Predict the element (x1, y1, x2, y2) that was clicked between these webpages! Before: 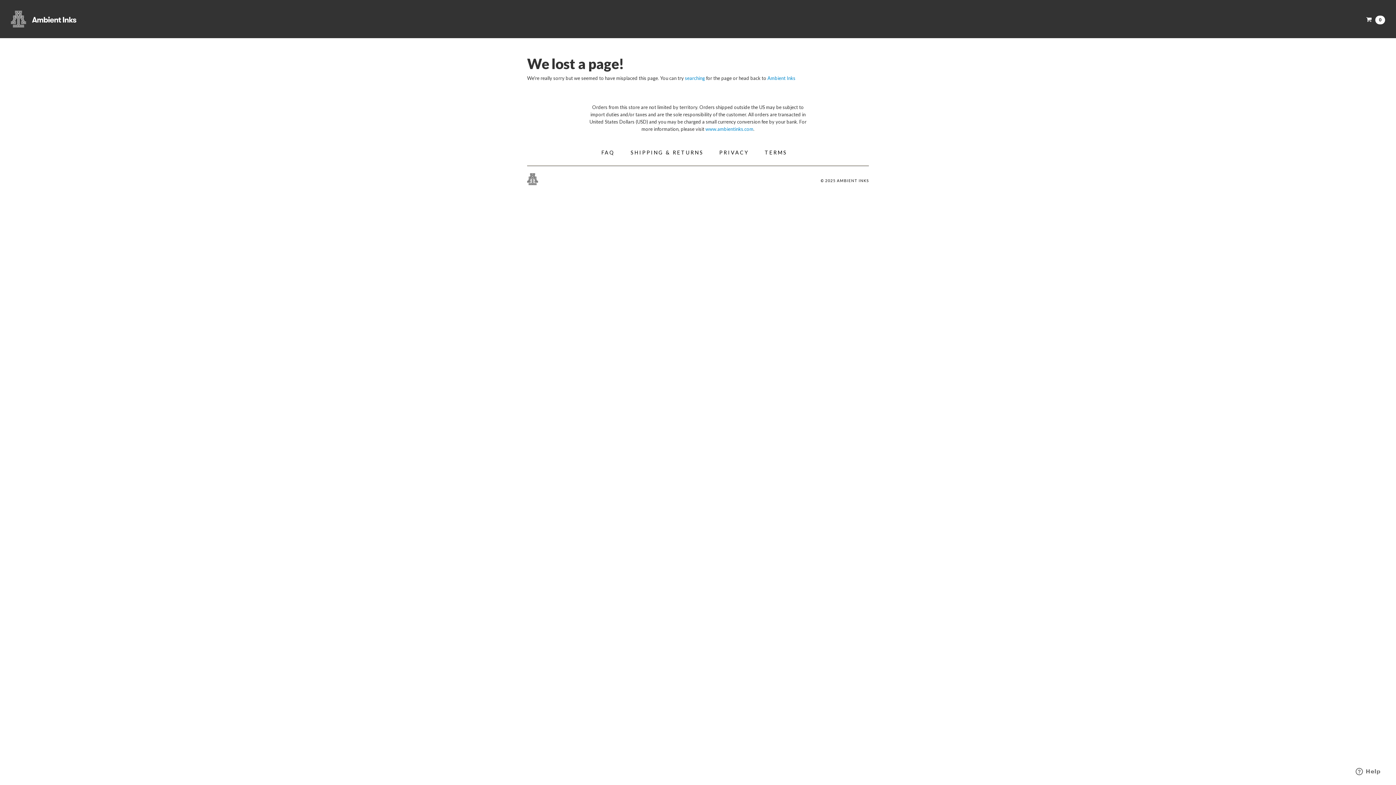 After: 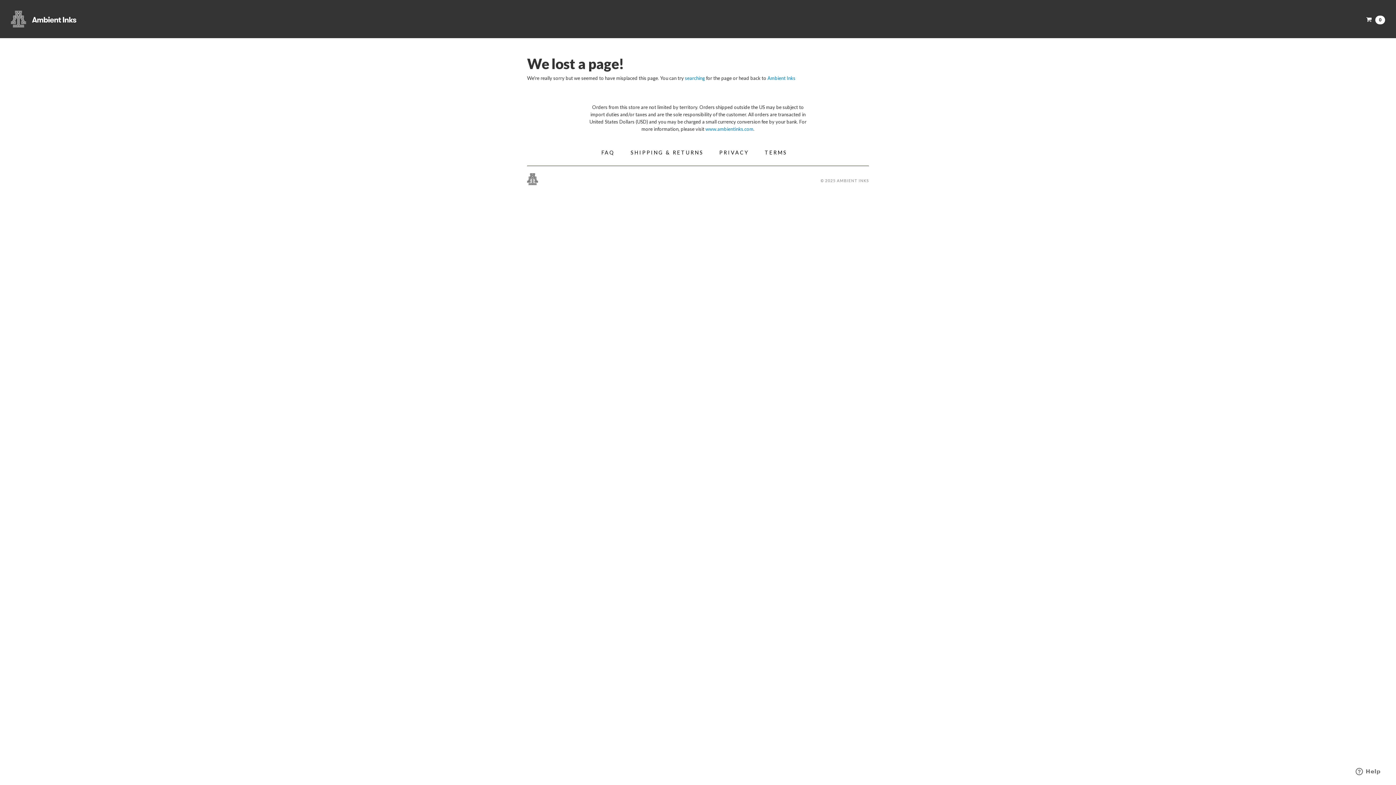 Action: label: © 2025 AMBIENT INKS bbox: (820, 177, 869, 188)